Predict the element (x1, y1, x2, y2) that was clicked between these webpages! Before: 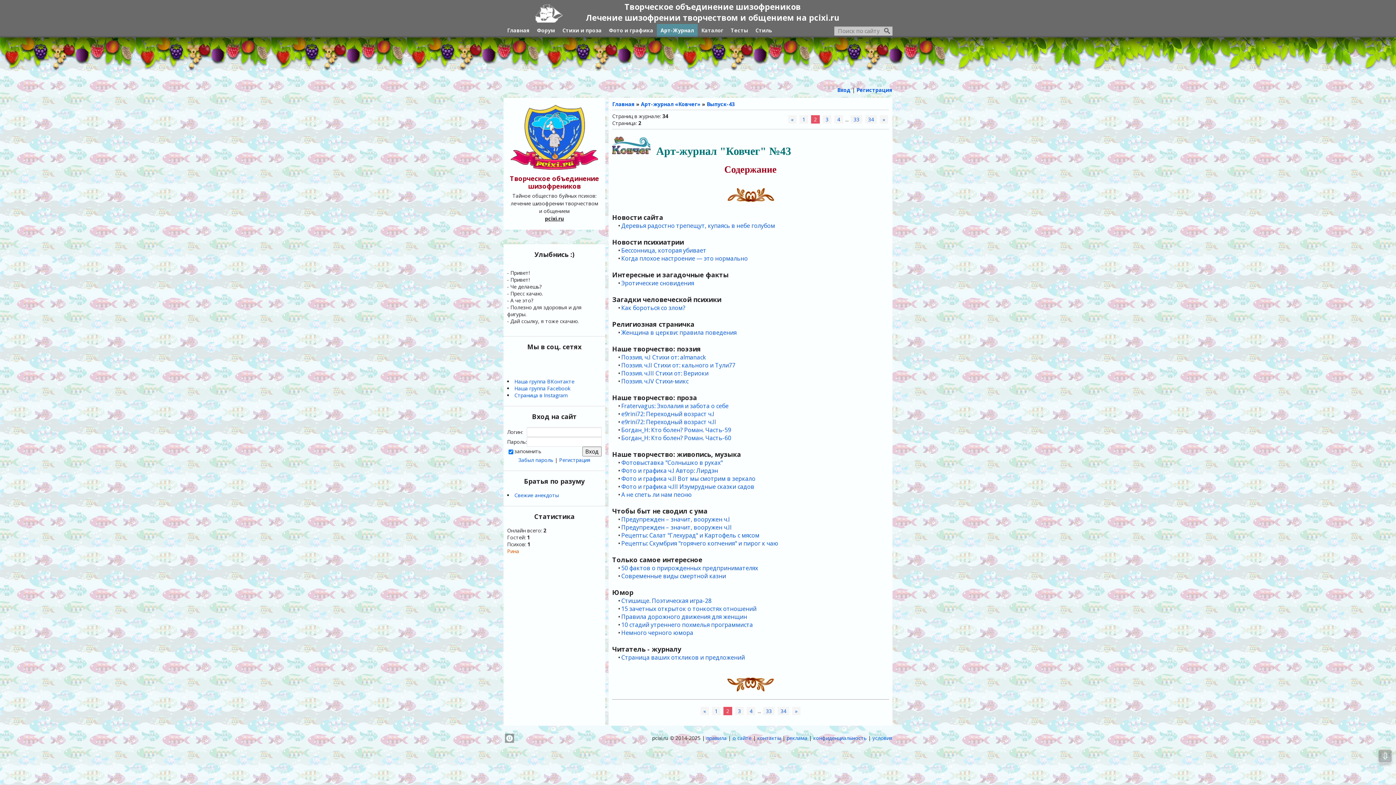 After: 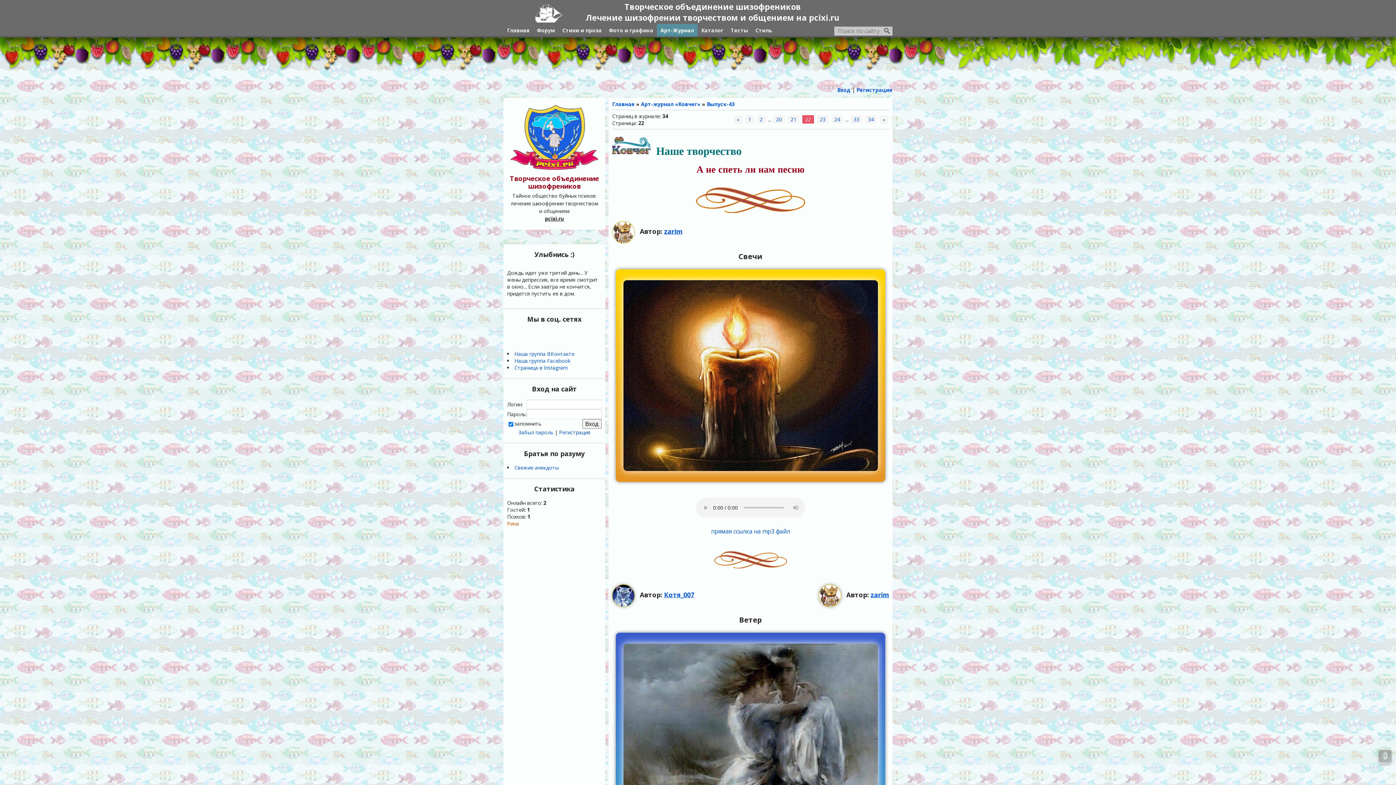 Action: bbox: (621, 490, 692, 498) label: А не спеть ли нам песню